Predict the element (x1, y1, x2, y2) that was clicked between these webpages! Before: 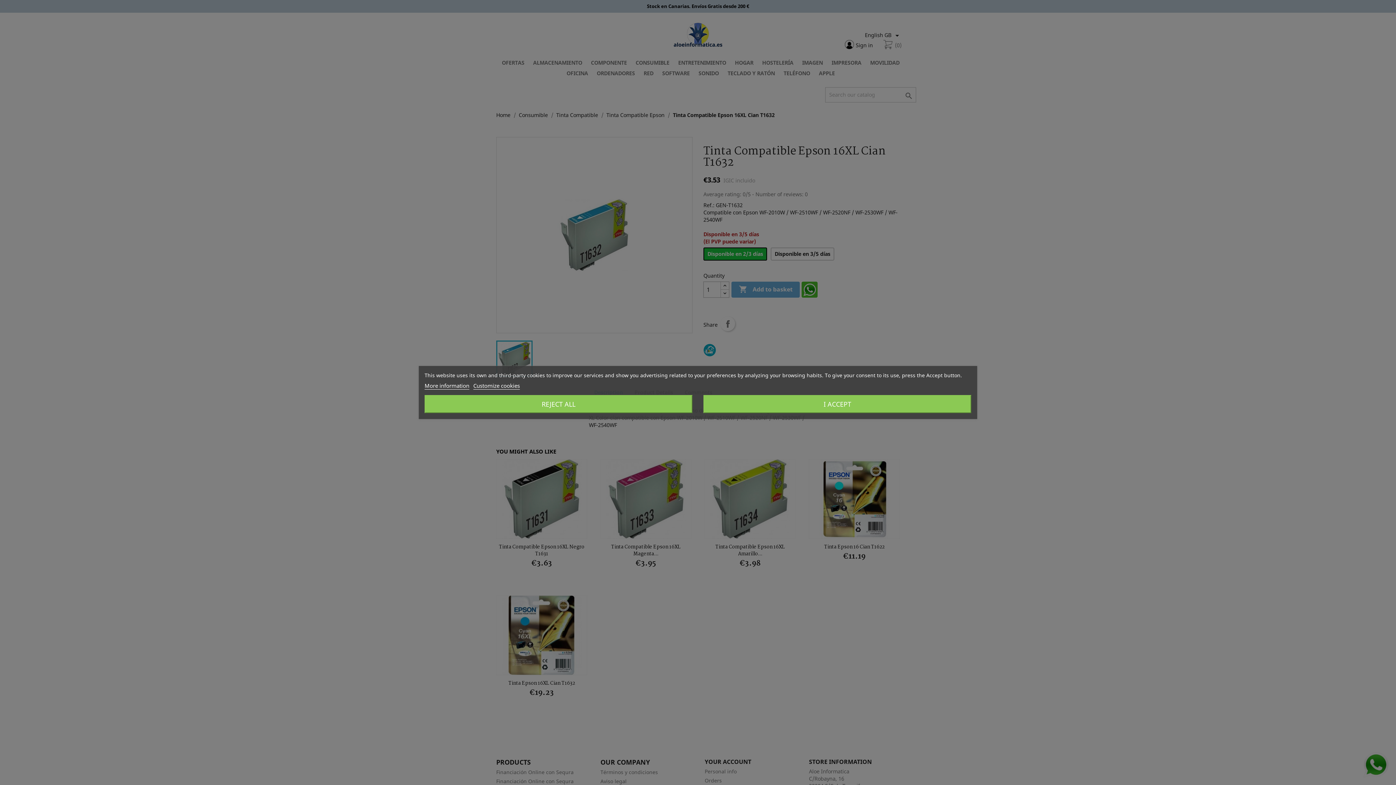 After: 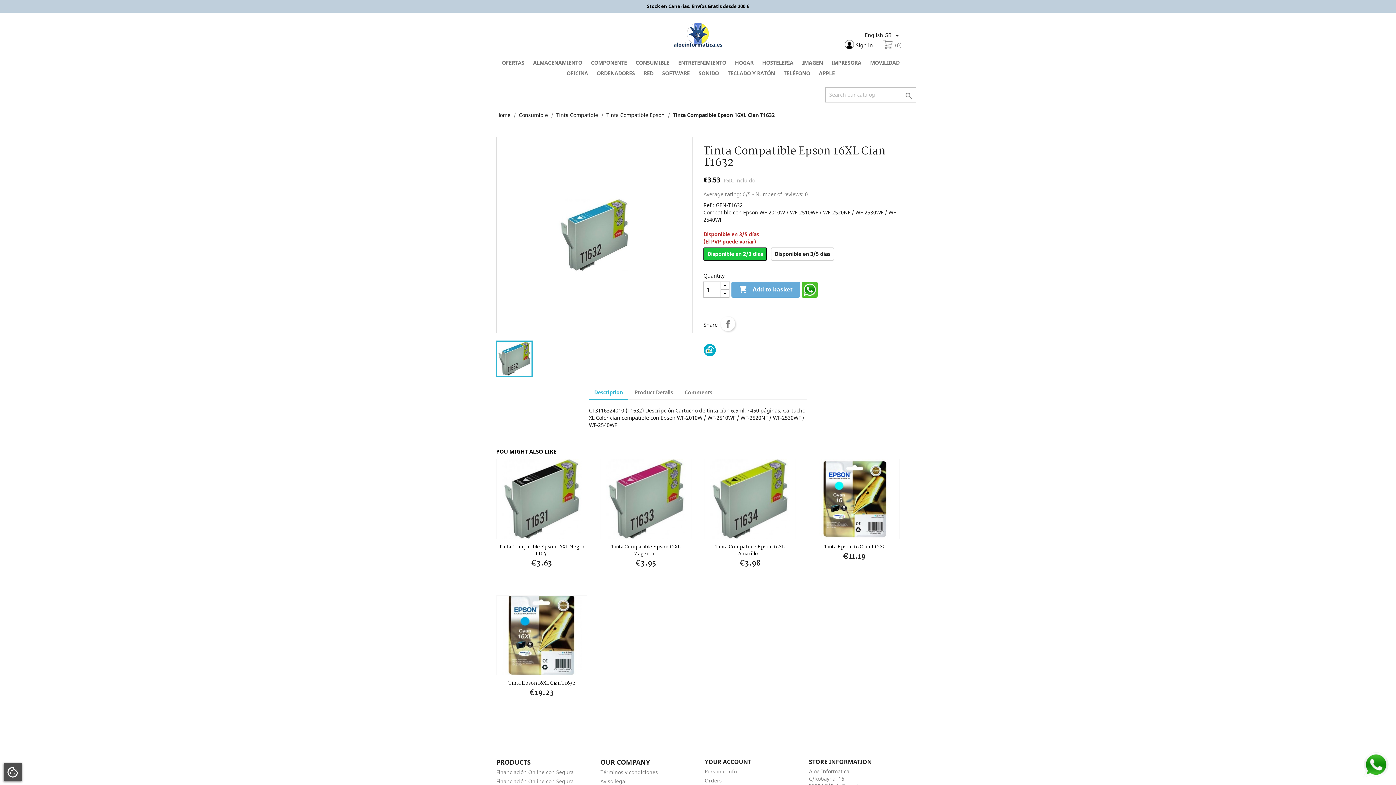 Action: label: I ACCEPT bbox: (703, 395, 971, 413)